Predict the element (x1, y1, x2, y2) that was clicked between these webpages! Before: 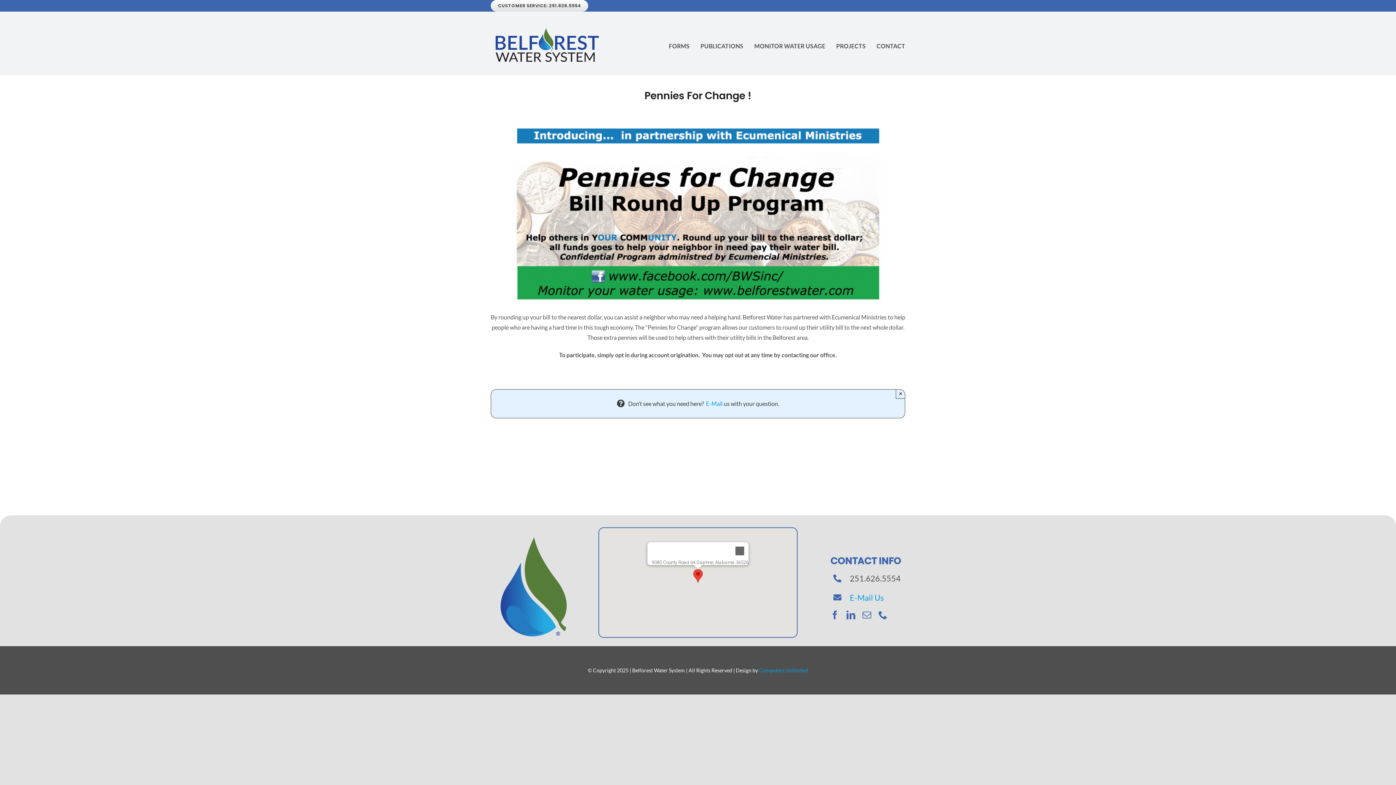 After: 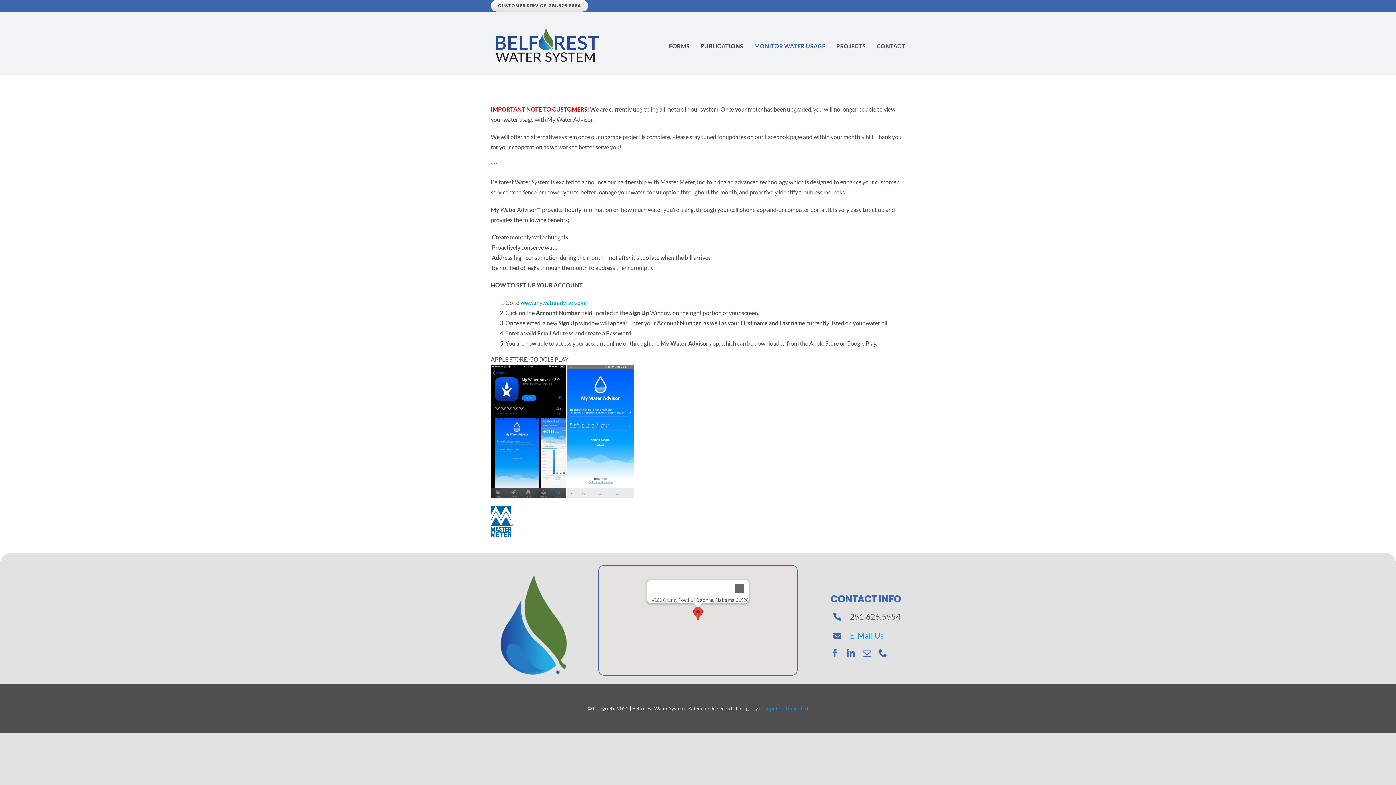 Action: label: MONITOR WATER USAGE bbox: (754, 34, 825, 57)